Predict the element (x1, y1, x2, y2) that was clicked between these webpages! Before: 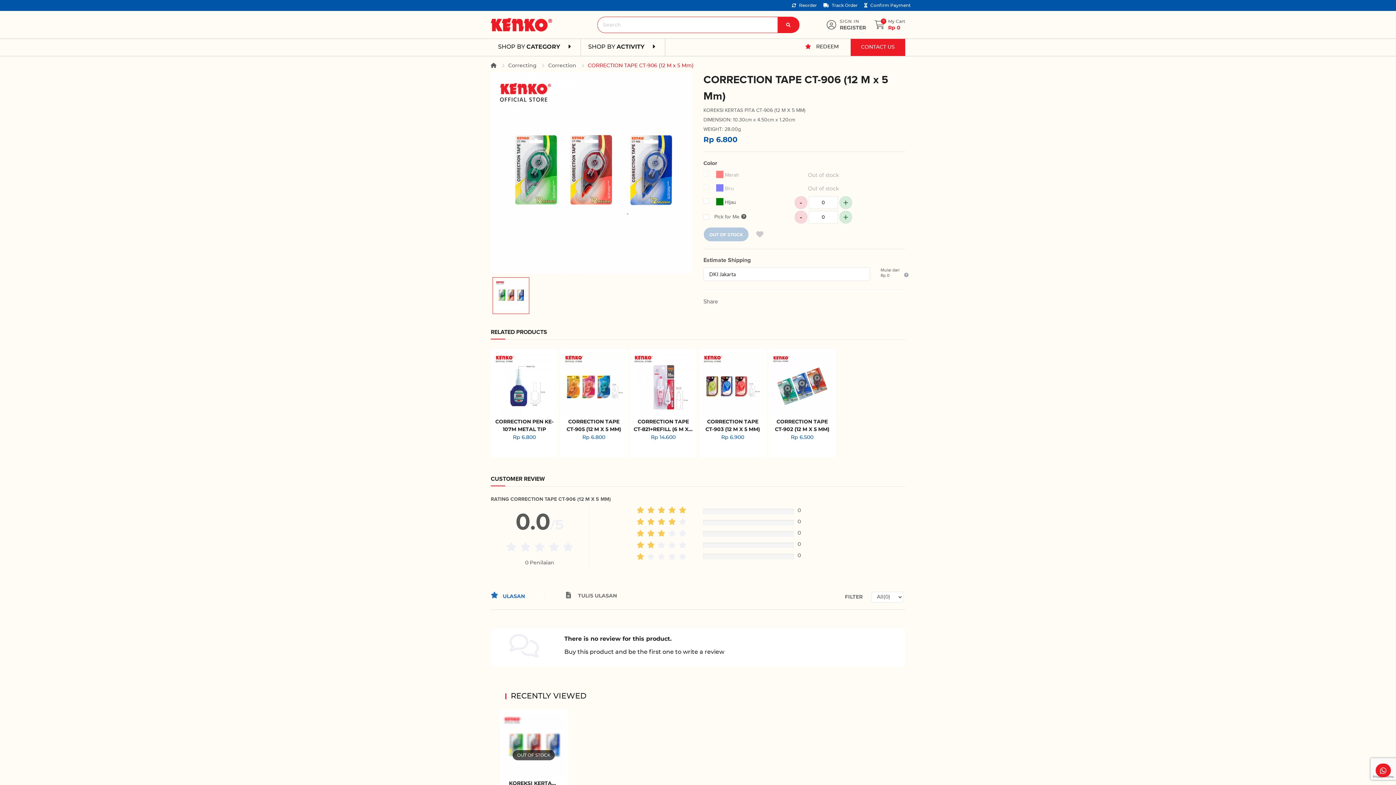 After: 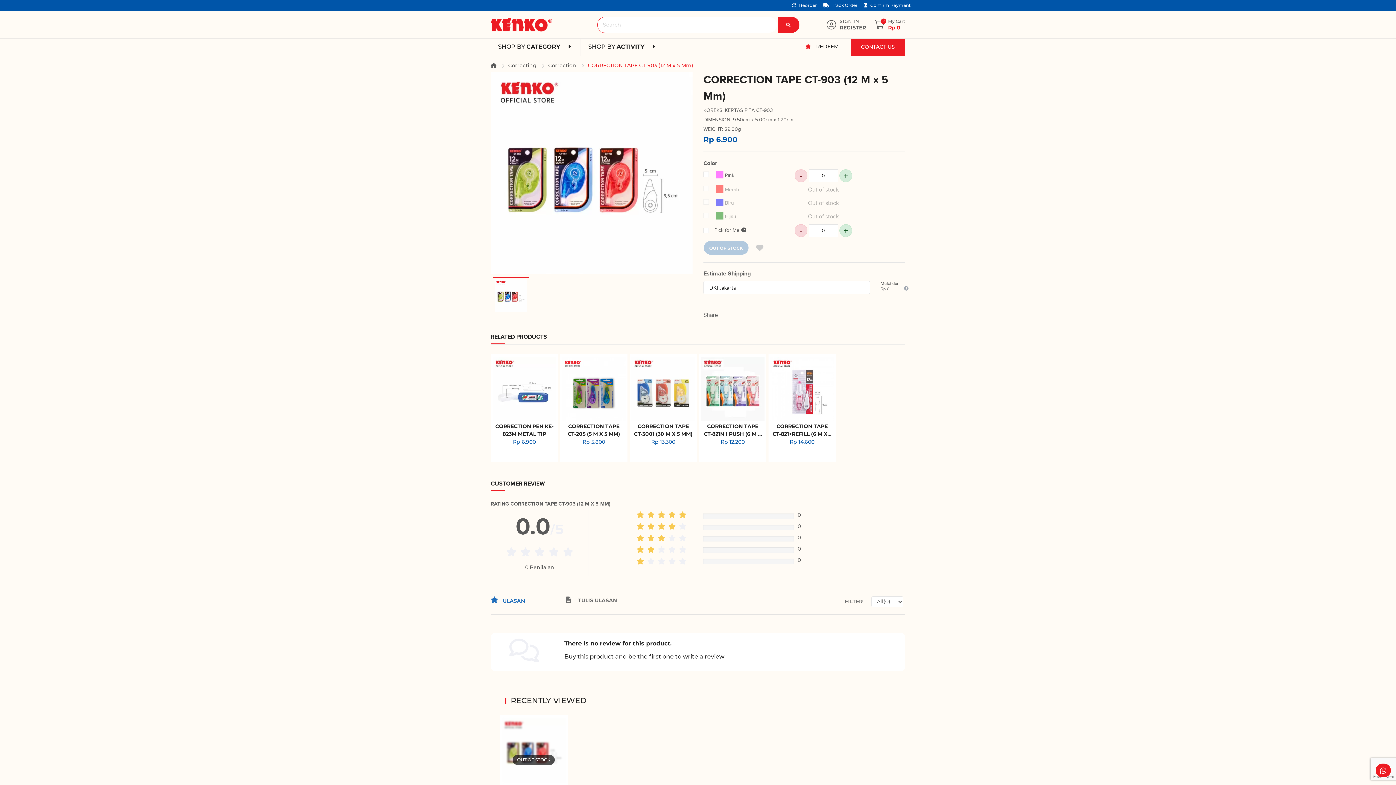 Action: bbox: (701, 352, 764, 441) label: CORRECTION TAPE CT-903 (12 M X 5 MM)
Rp 6.900